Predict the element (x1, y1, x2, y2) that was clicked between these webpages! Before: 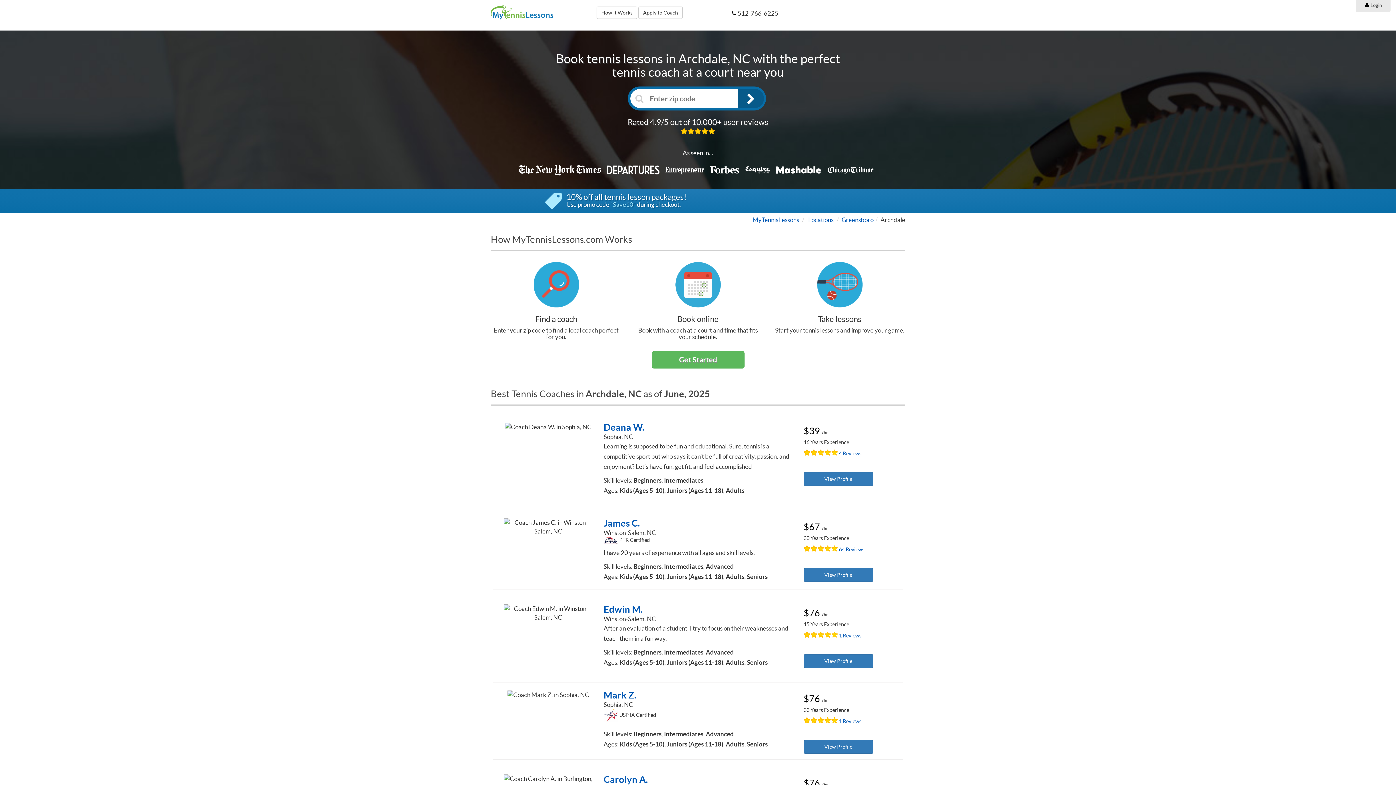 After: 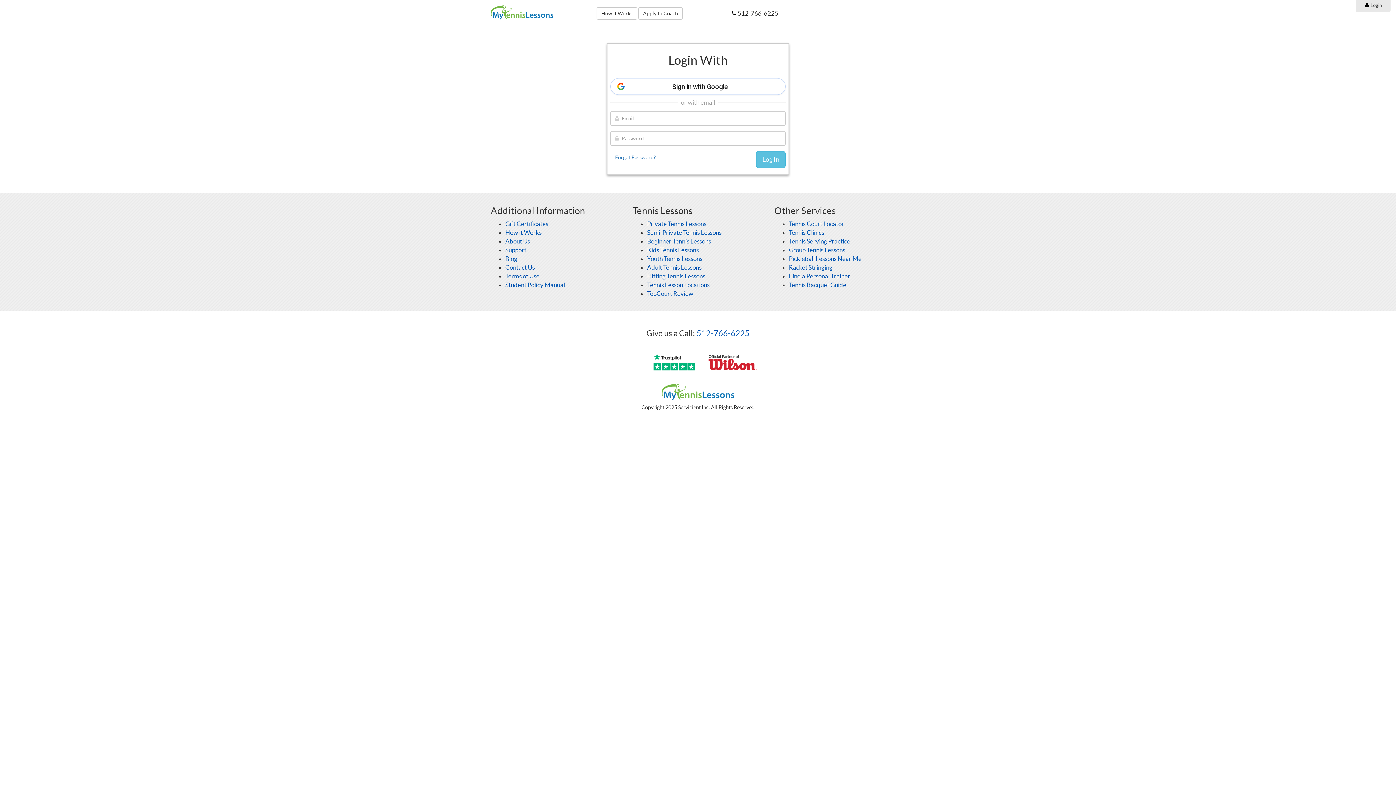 Action: label:  Login bbox: (1356, 0, 1390, 12)